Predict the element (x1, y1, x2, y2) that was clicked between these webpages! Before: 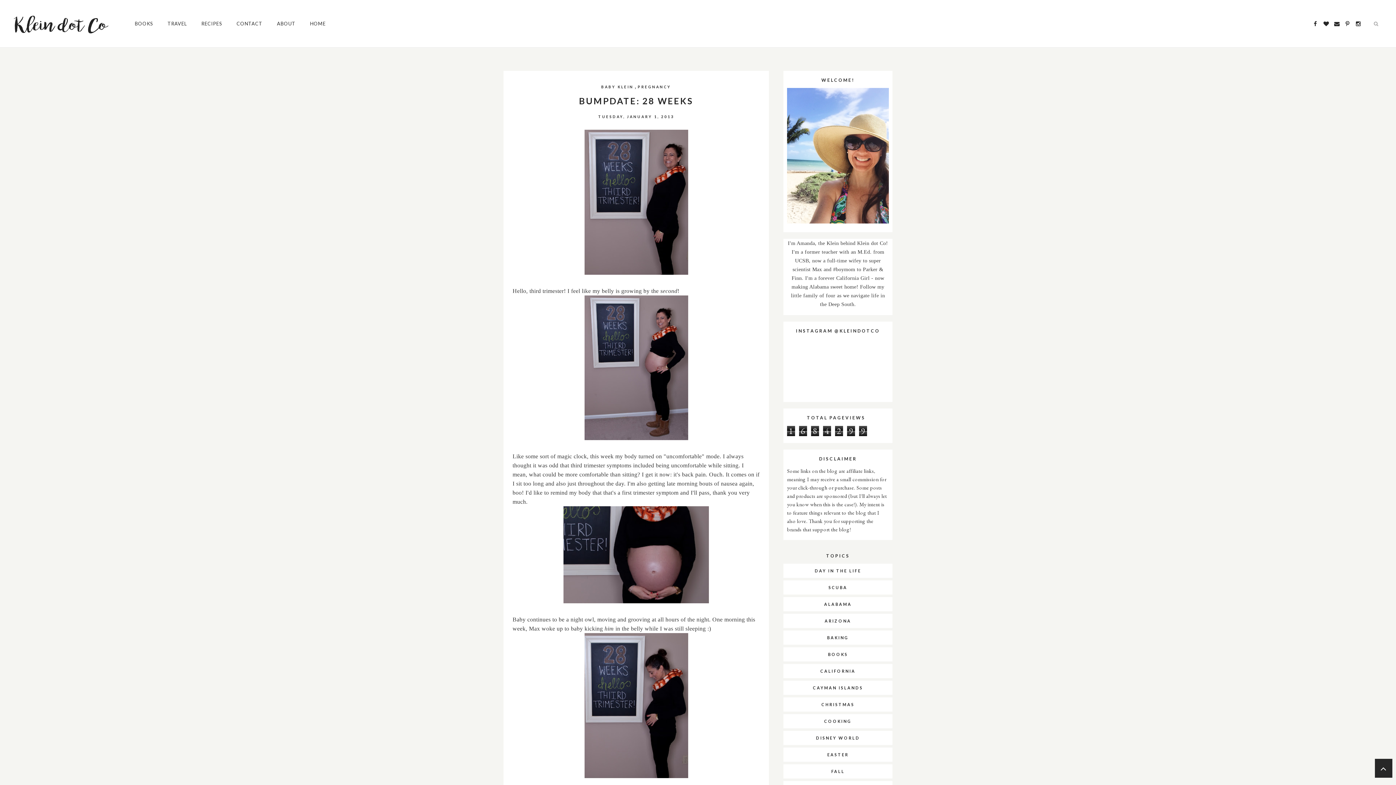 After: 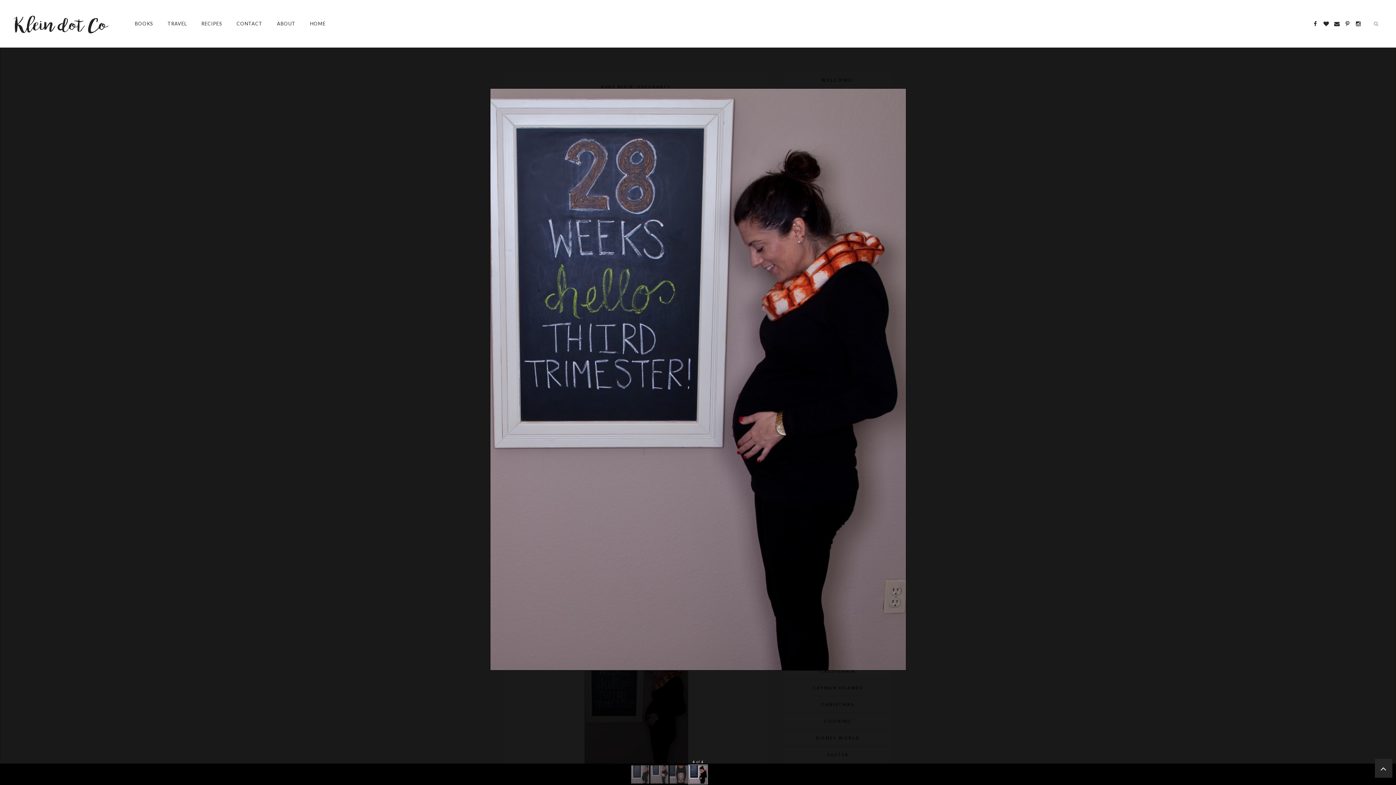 Action: bbox: (584, 772, 688, 780)